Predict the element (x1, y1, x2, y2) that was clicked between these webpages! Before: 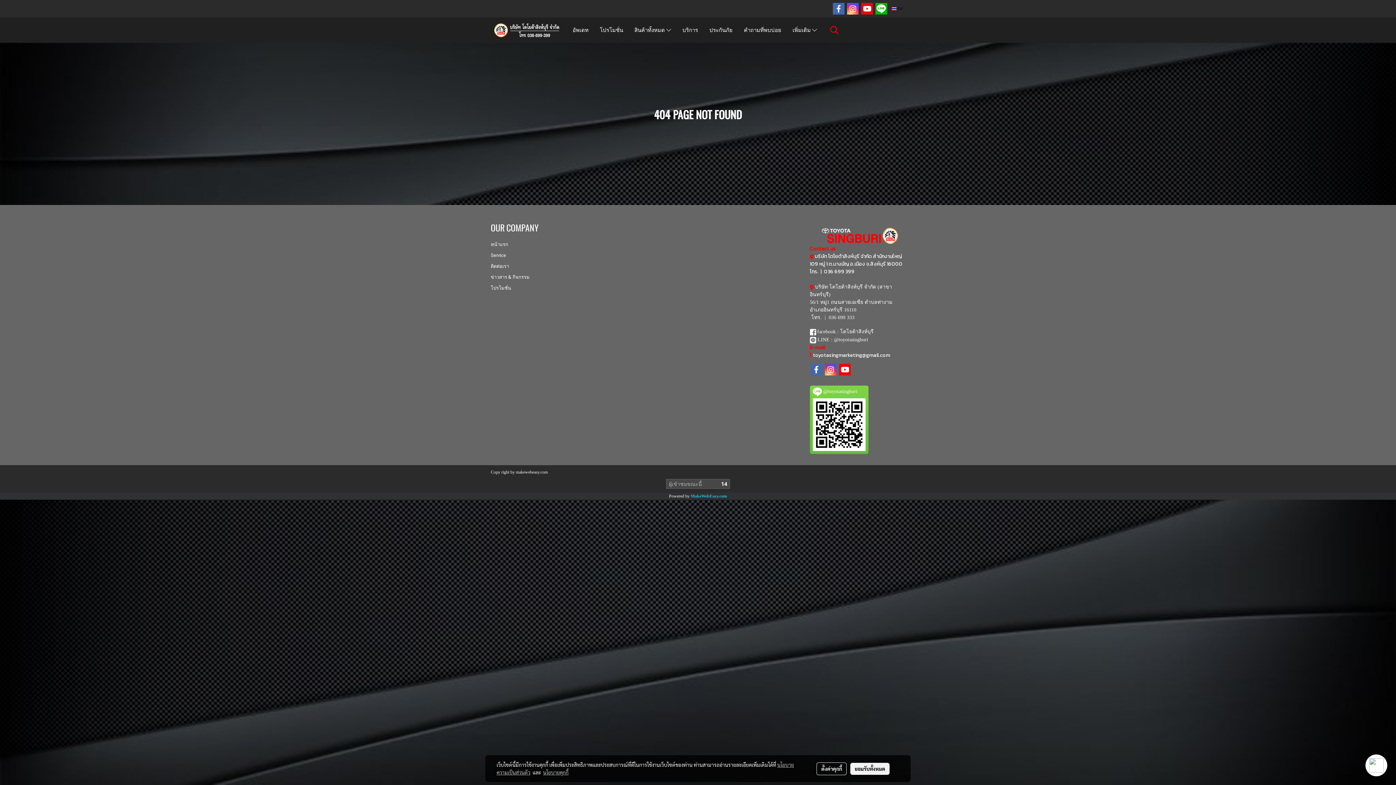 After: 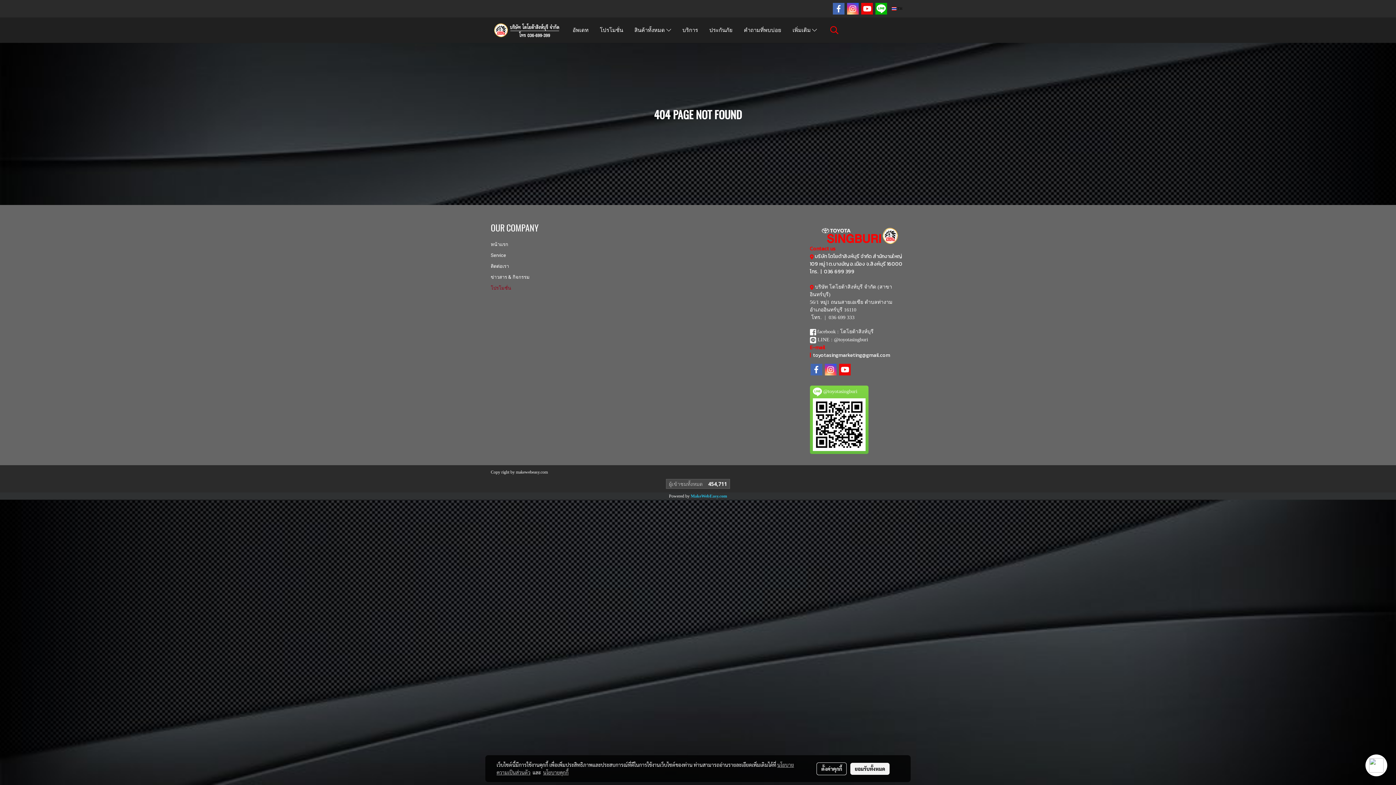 Action: bbox: (490, 285, 511, 290) label: โปรโมชั่น